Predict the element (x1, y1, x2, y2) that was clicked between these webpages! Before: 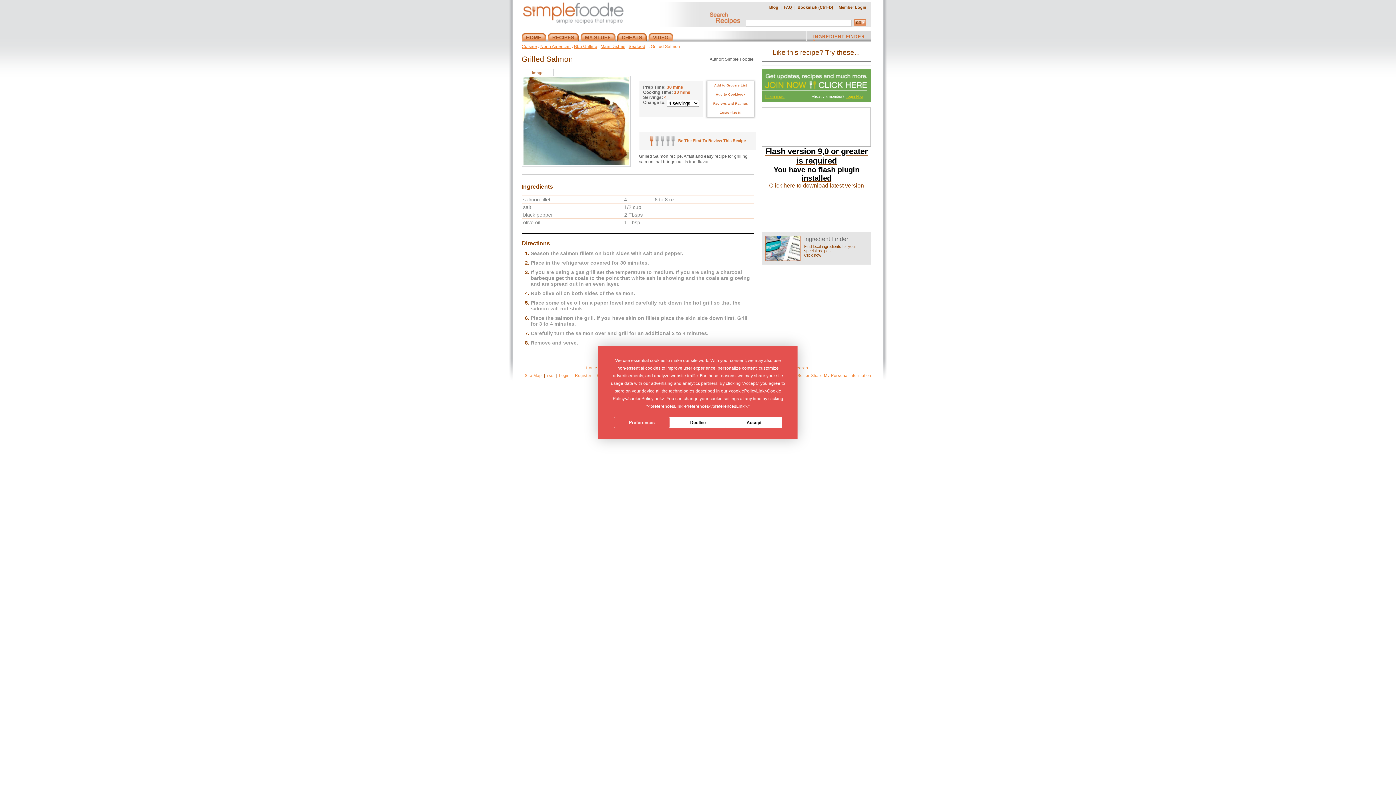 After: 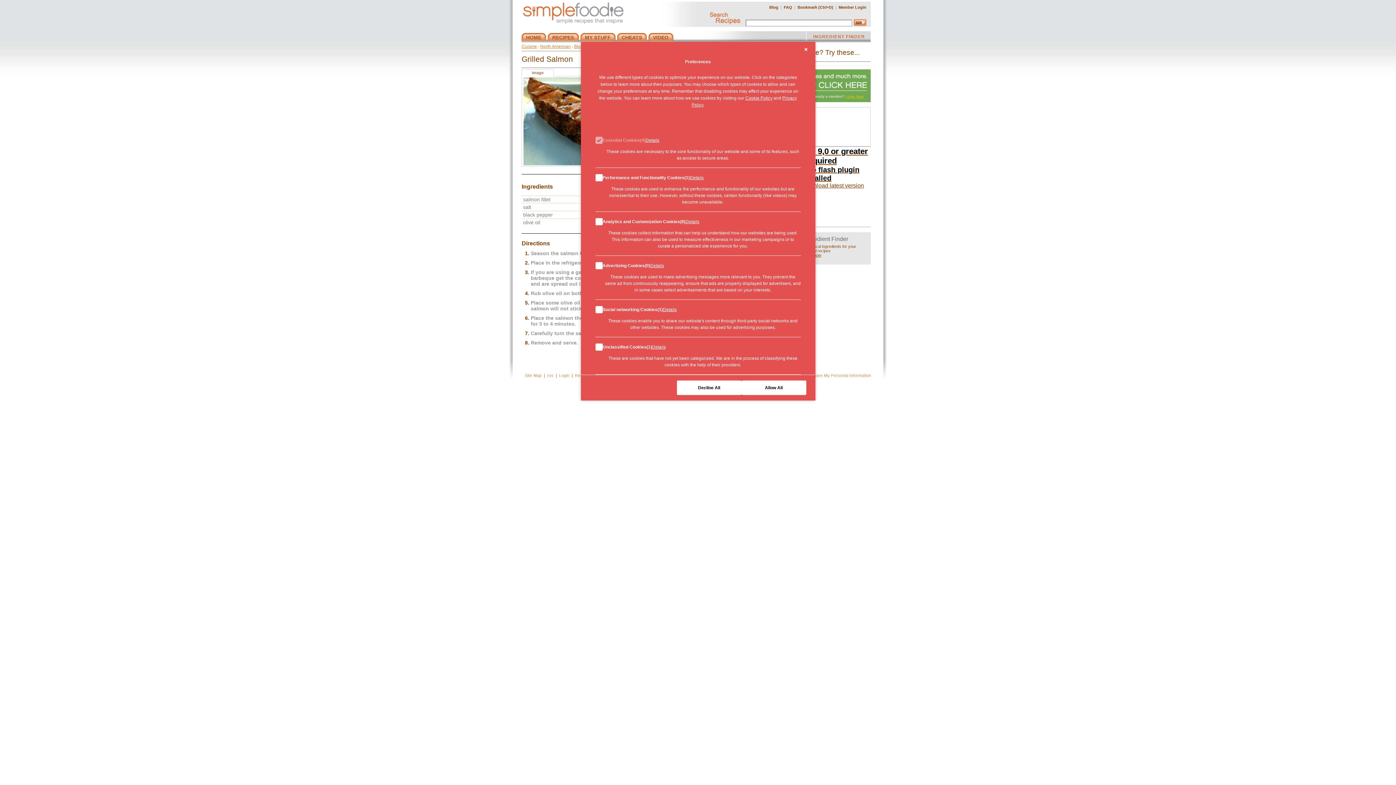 Action: bbox: (614, 417, 670, 428) label: Preferences